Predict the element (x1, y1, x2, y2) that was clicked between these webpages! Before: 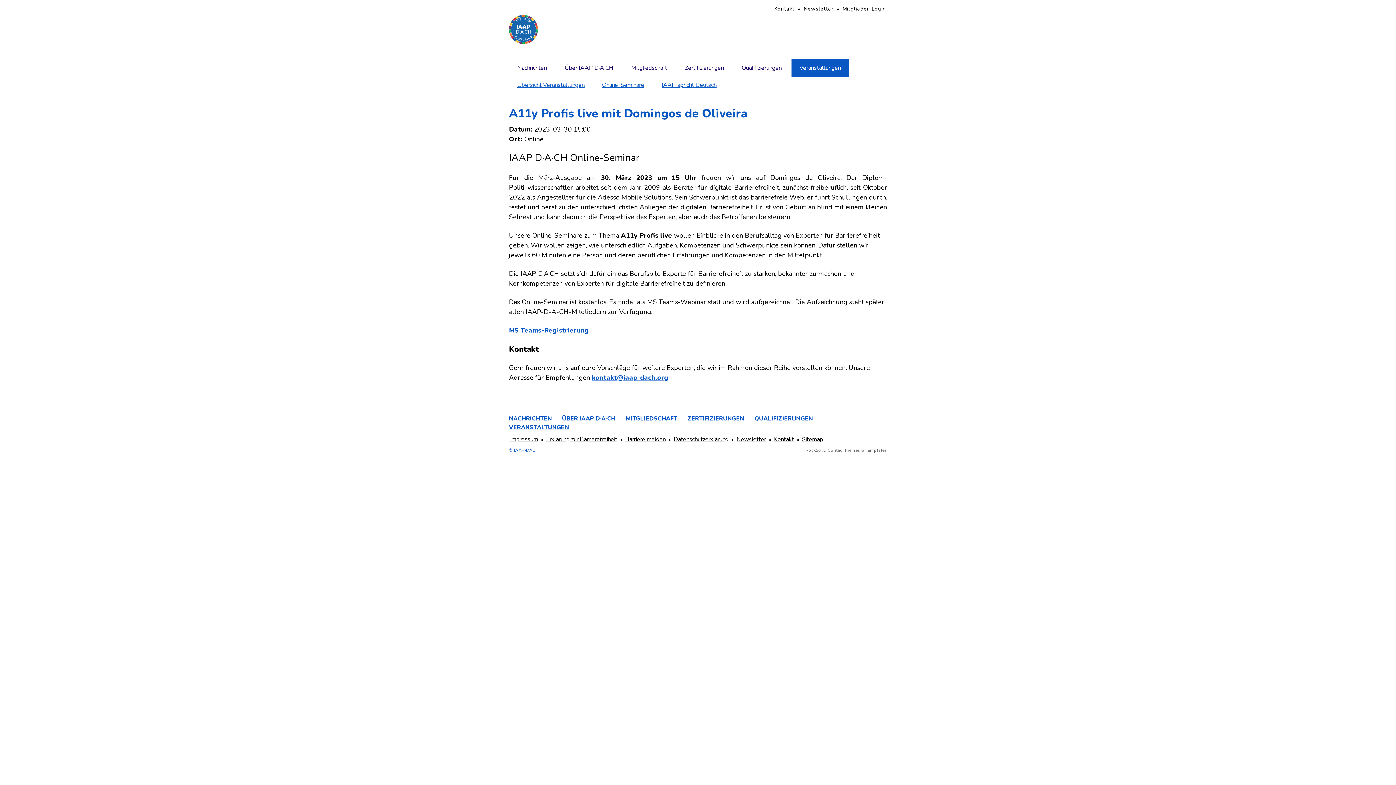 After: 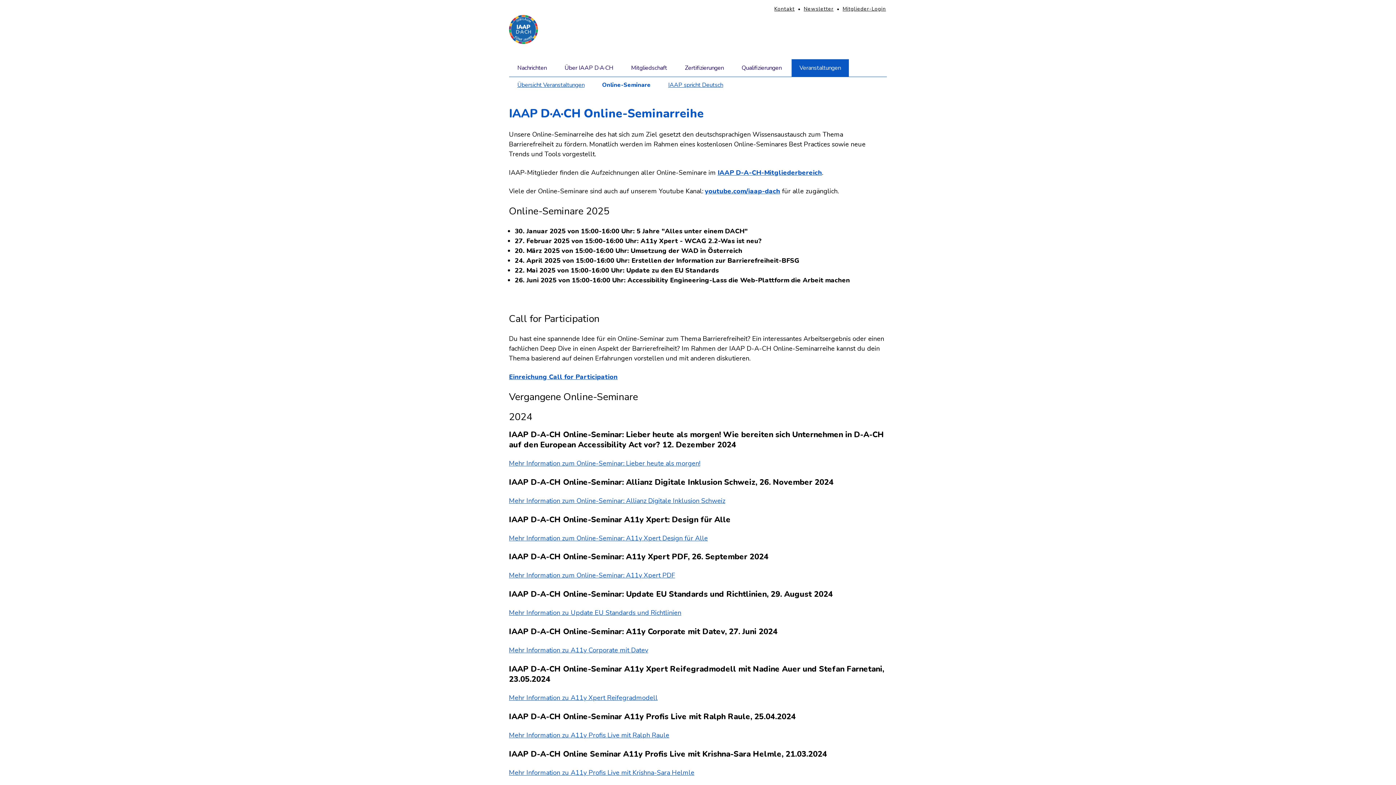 Action: bbox: (594, 76, 652, 93) label: Online-Seminare